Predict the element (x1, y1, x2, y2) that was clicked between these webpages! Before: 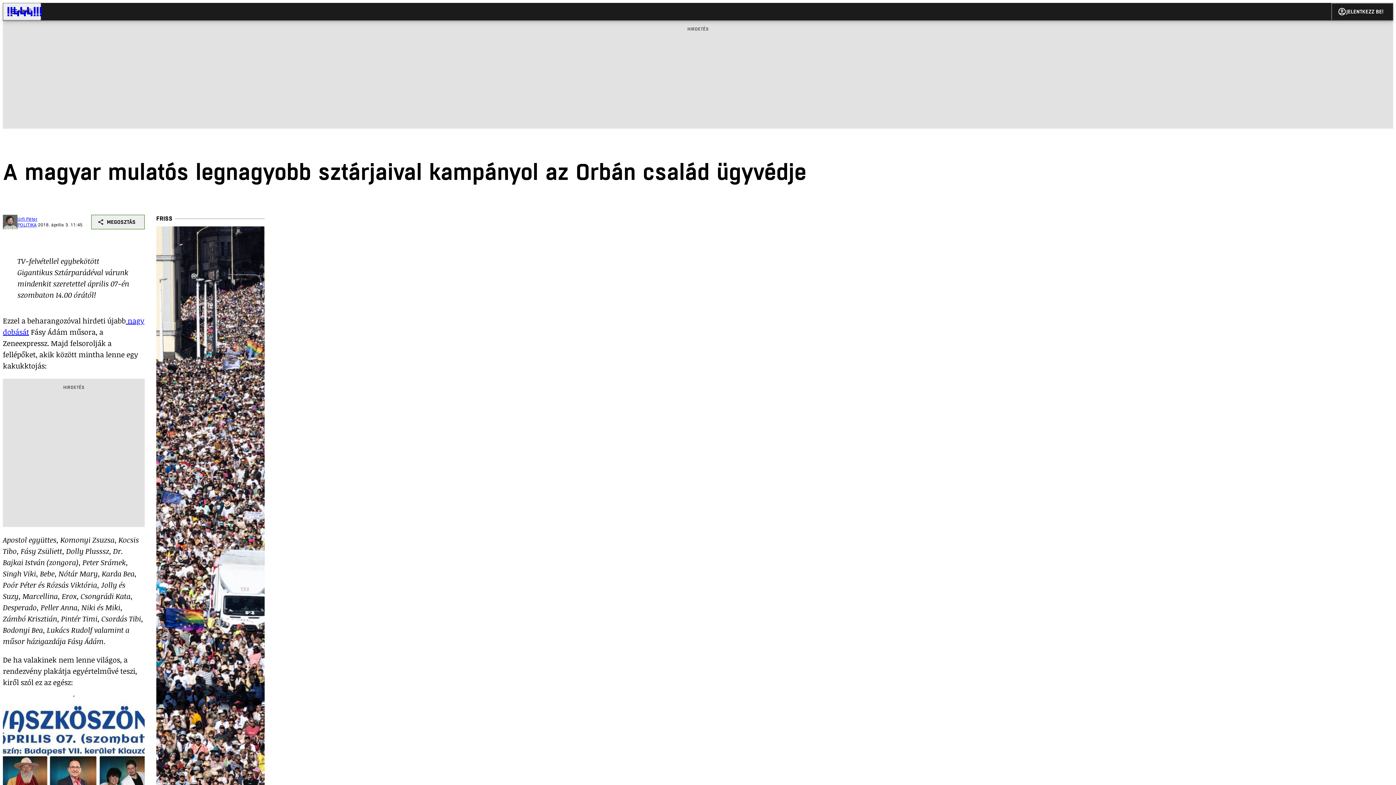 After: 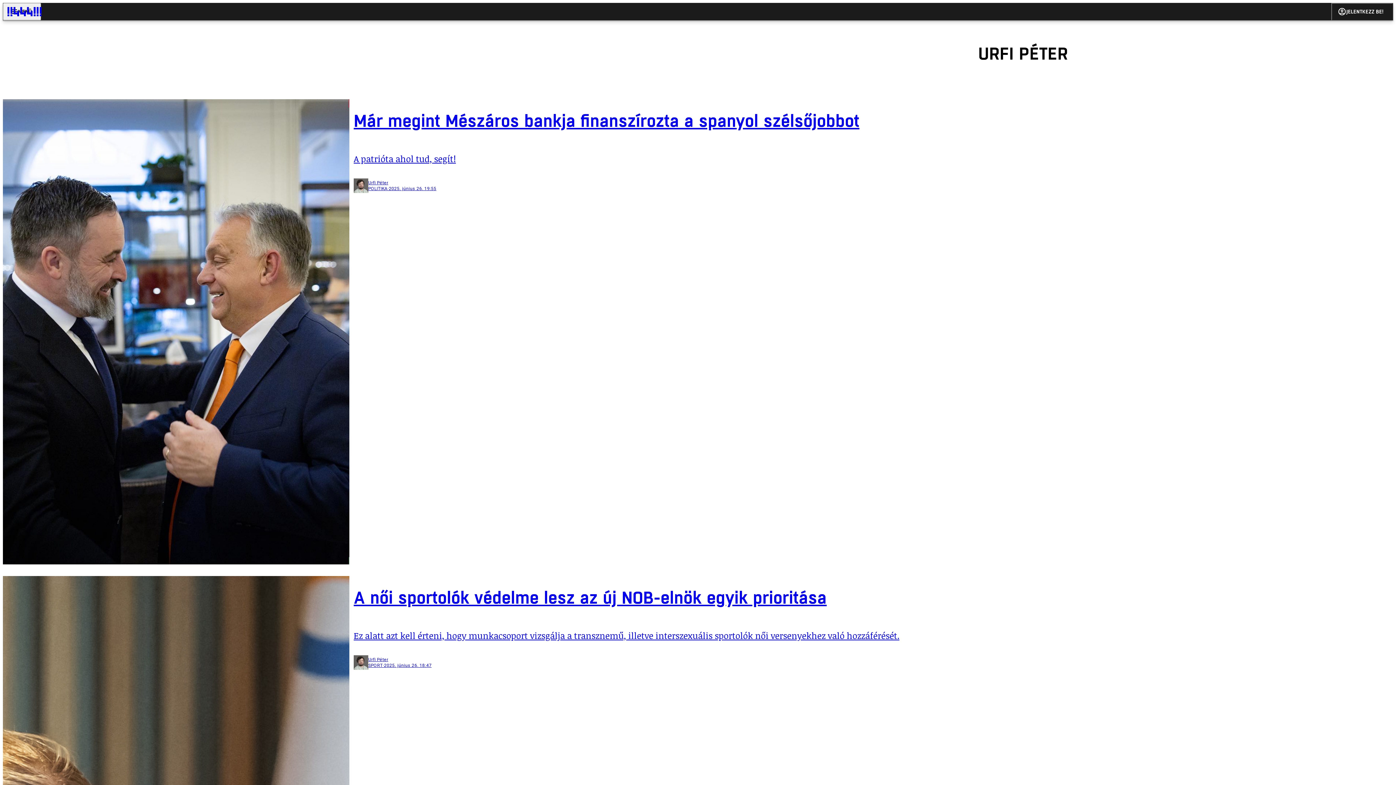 Action: bbox: (17, 216, 37, 221) label: Urfi Péter